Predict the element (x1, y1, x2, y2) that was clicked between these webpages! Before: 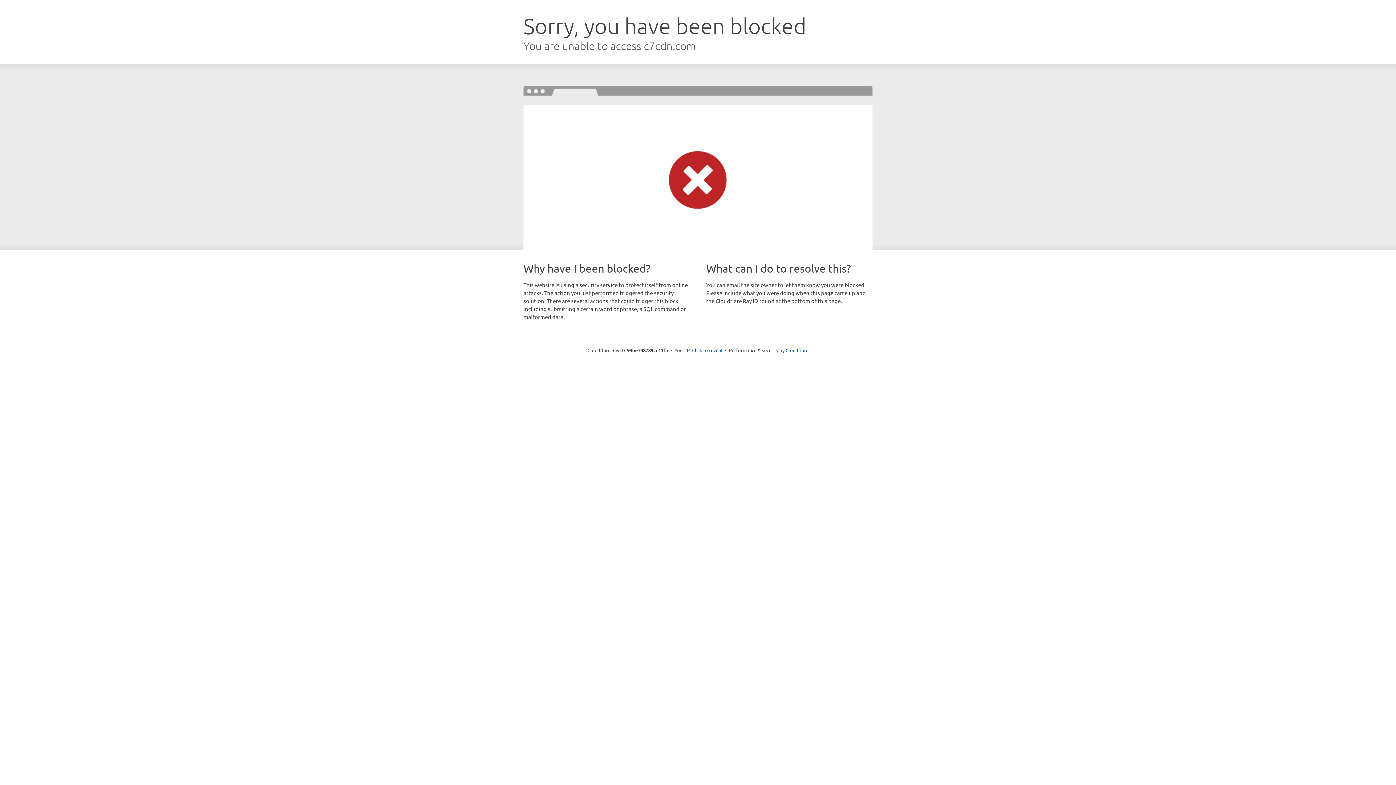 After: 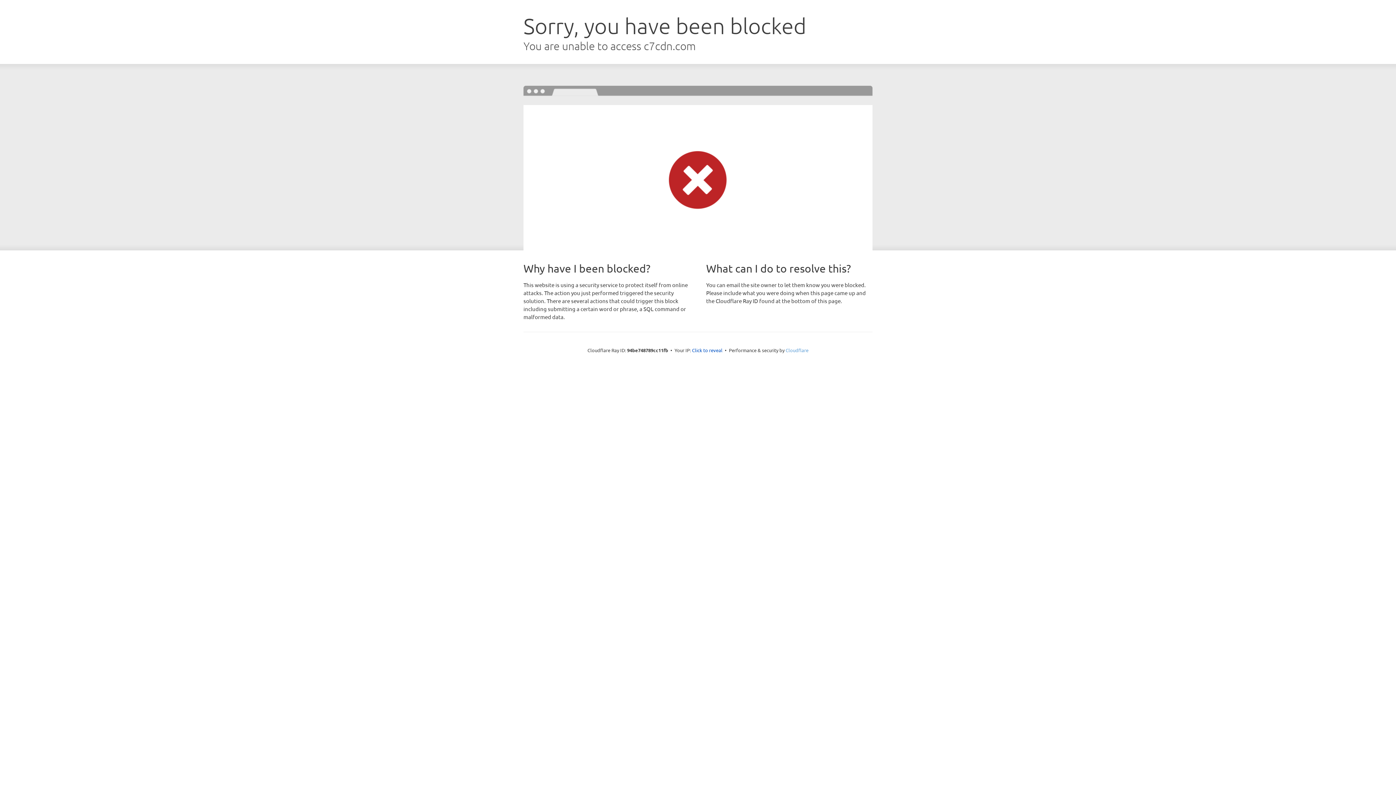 Action: label: Cloudflare bbox: (785, 347, 808, 353)